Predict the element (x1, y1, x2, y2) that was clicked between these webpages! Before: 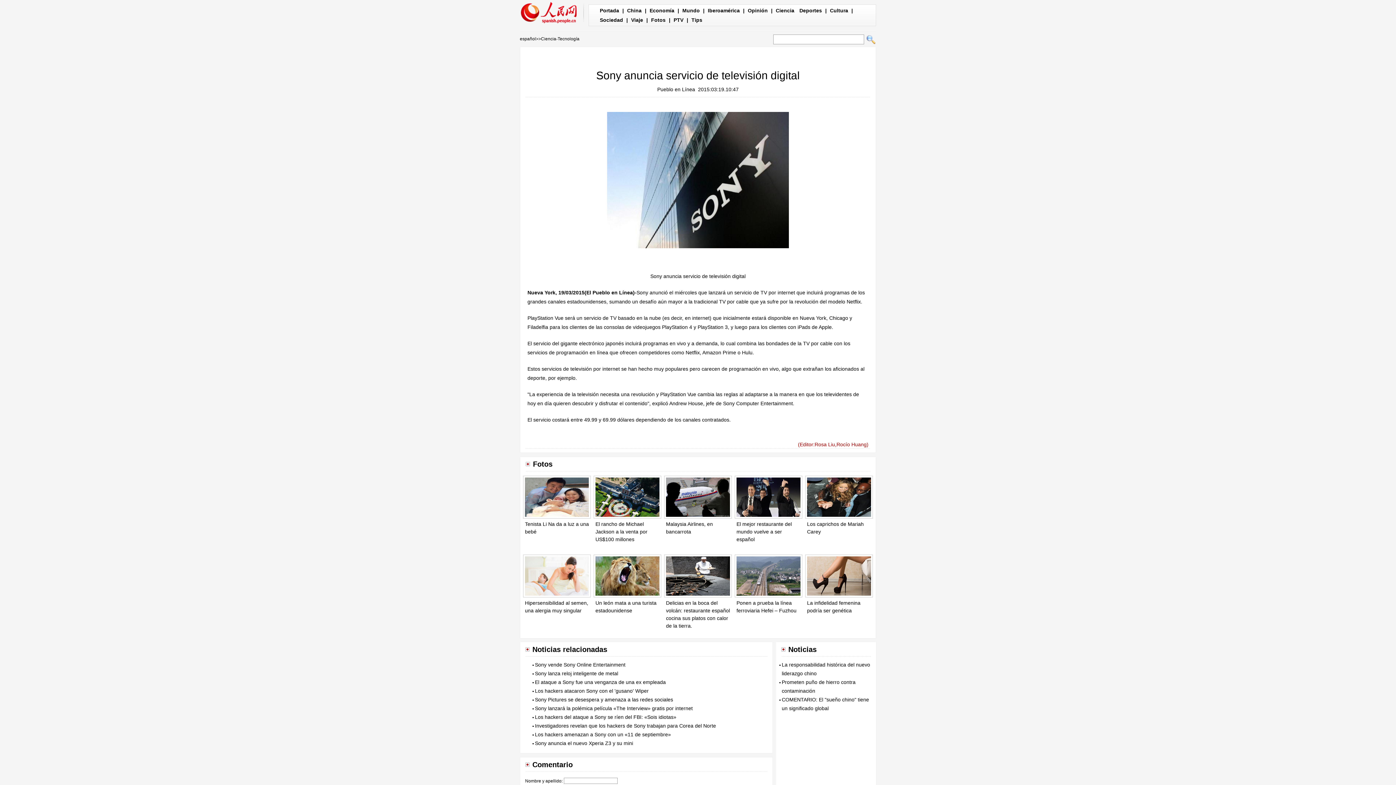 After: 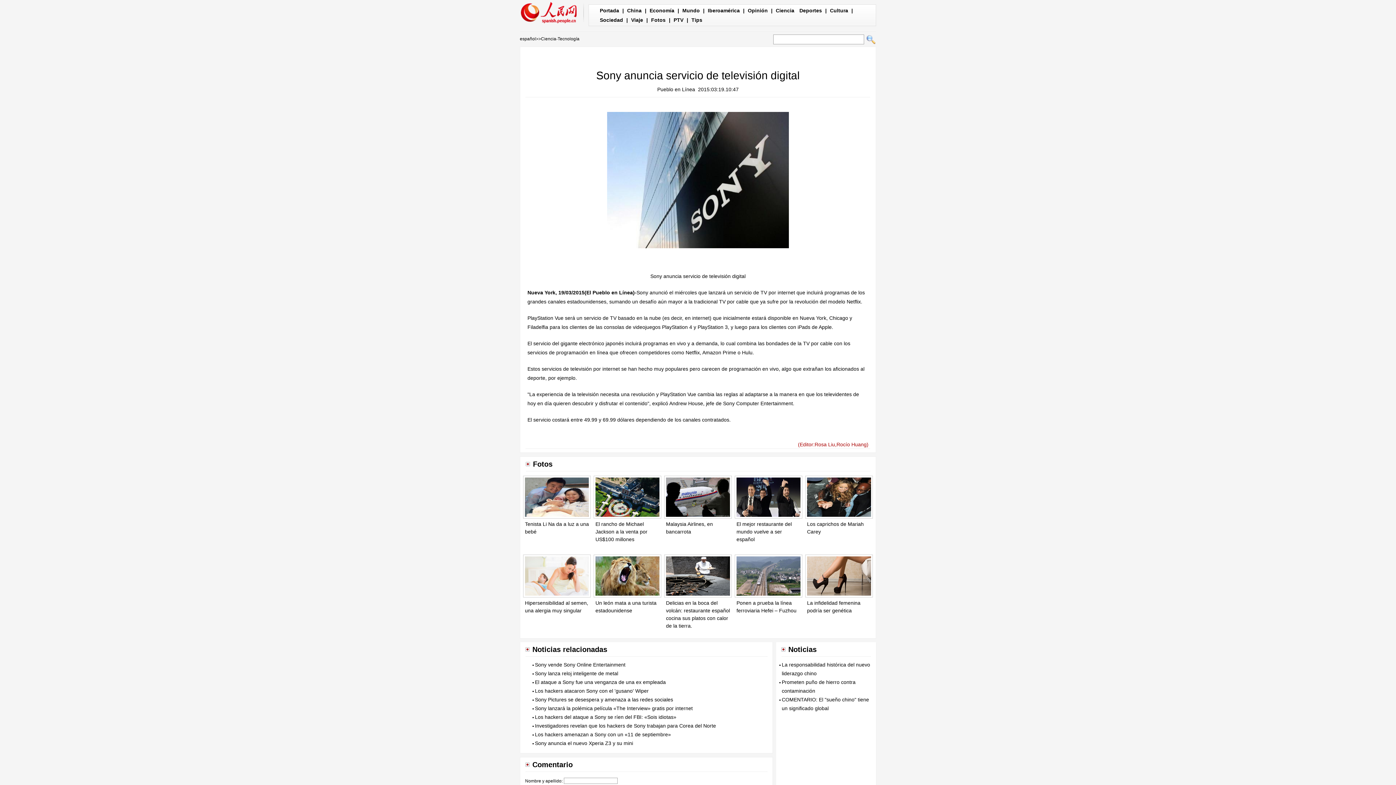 Action: bbox: (523, 594, 590, 600)